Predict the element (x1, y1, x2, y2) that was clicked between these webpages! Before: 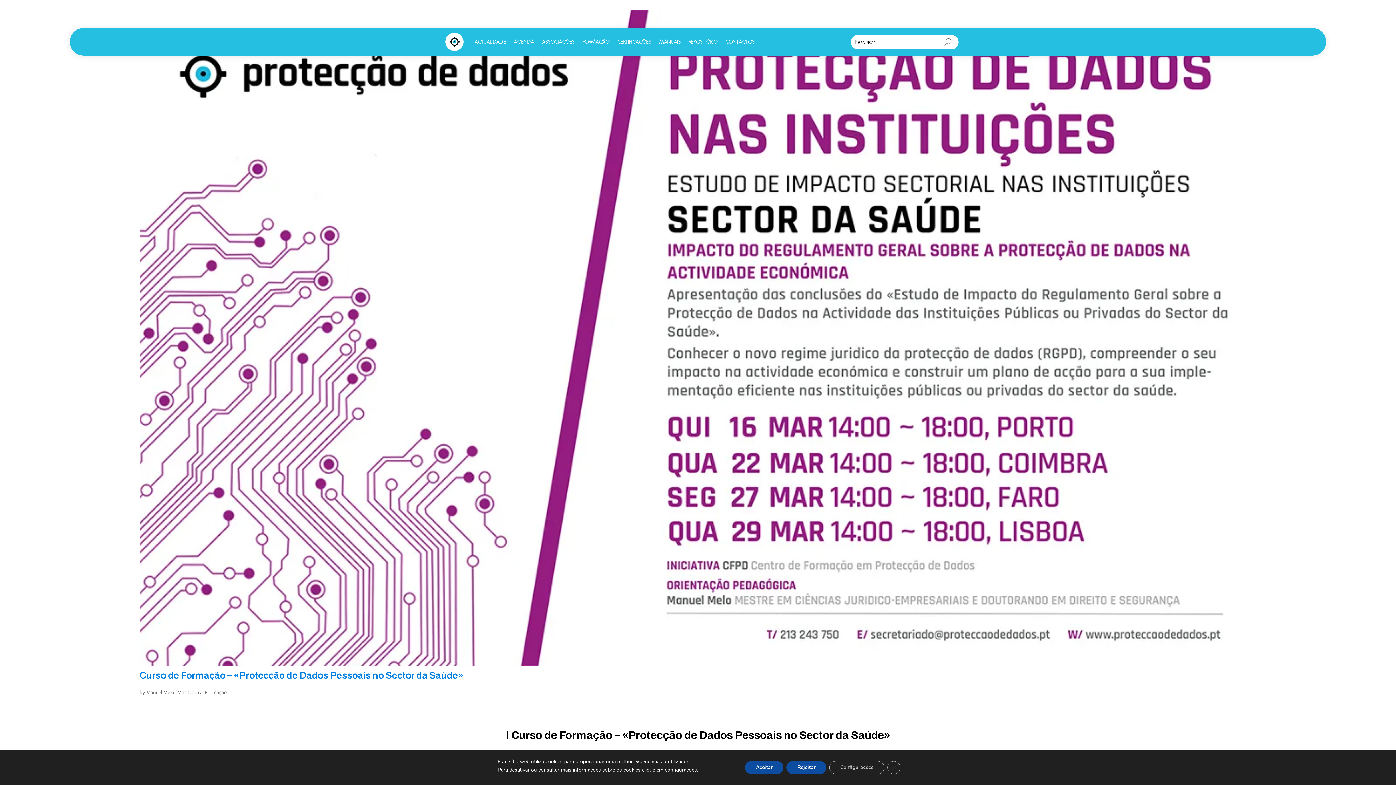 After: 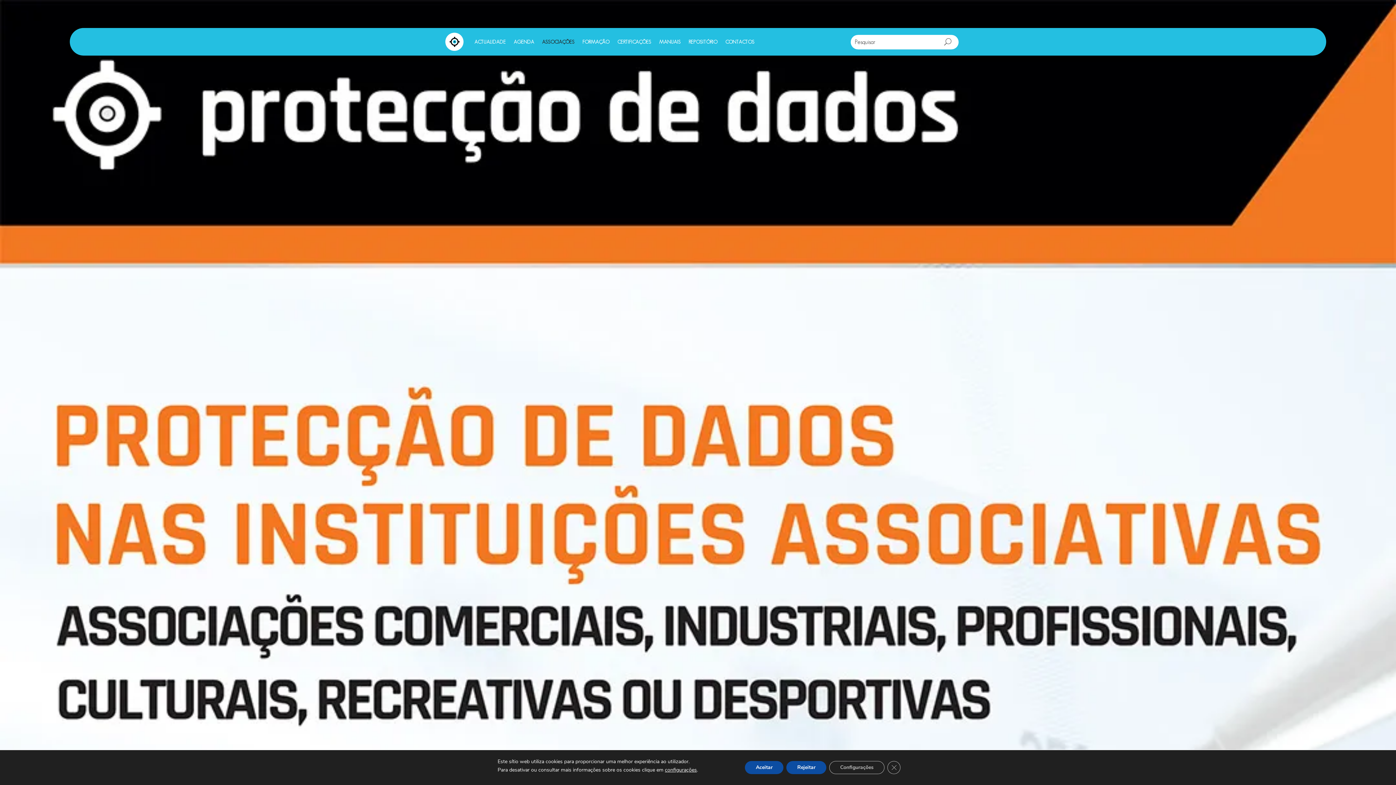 Action: label: ASSOCIAÇÕES bbox: (542, 27, 574, 55)